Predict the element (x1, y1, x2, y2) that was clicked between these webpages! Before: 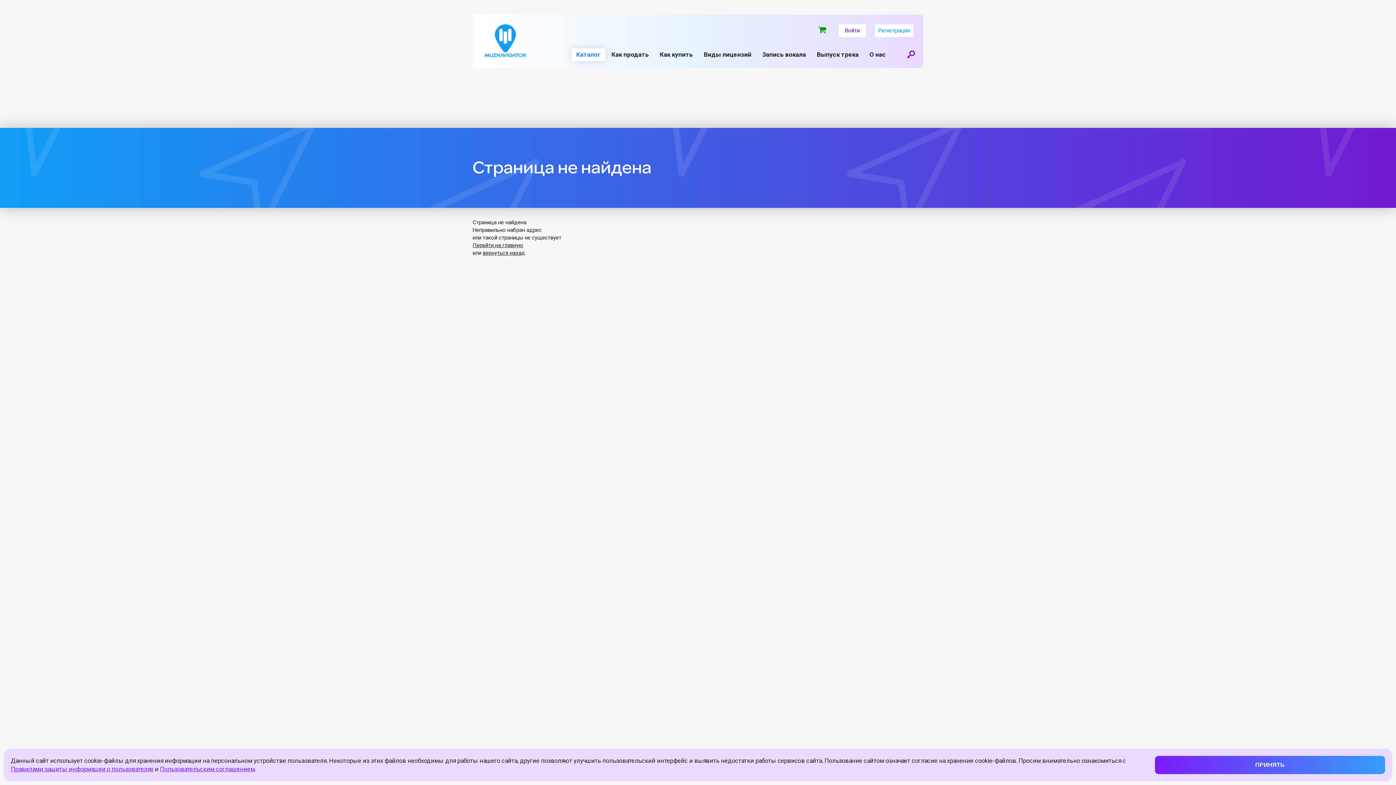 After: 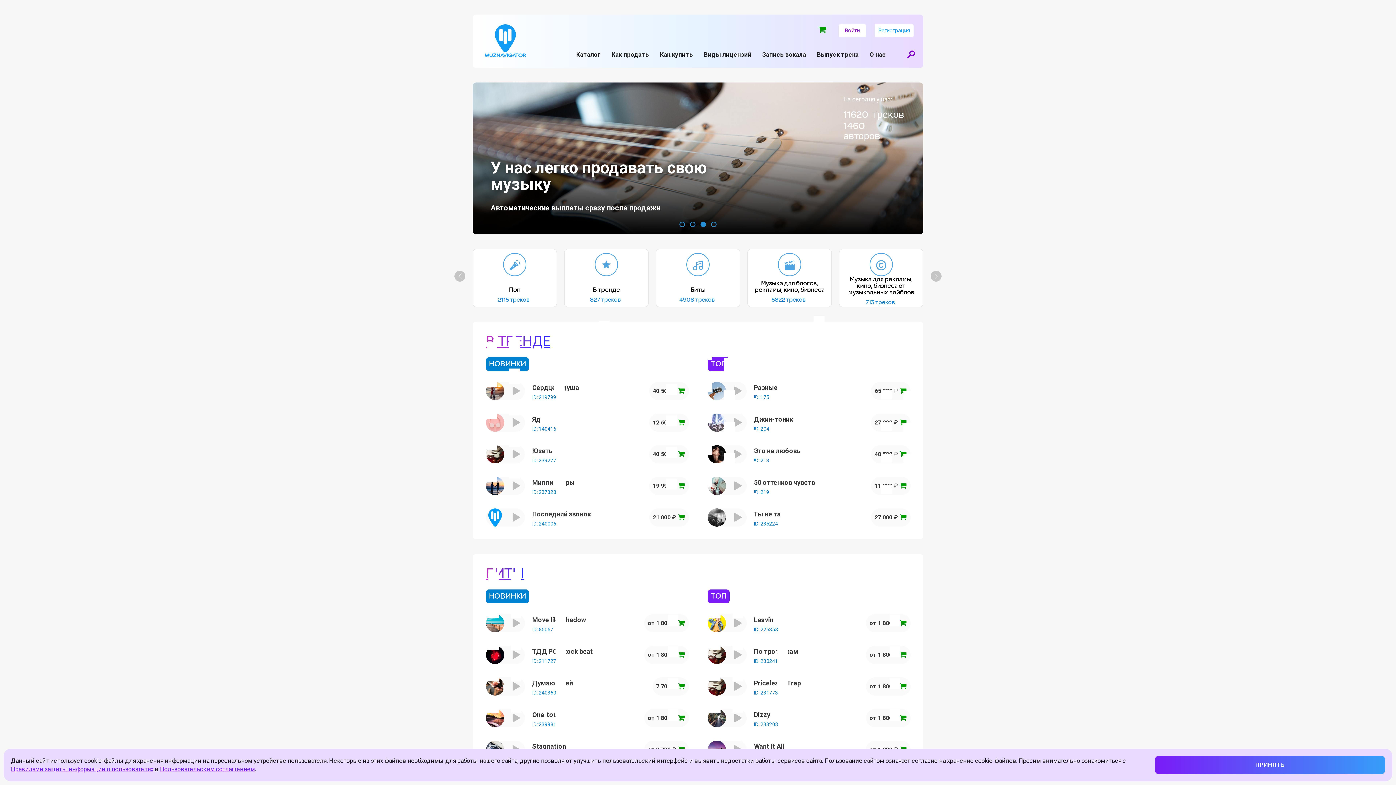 Action: bbox: (482, 24, 528, 57)